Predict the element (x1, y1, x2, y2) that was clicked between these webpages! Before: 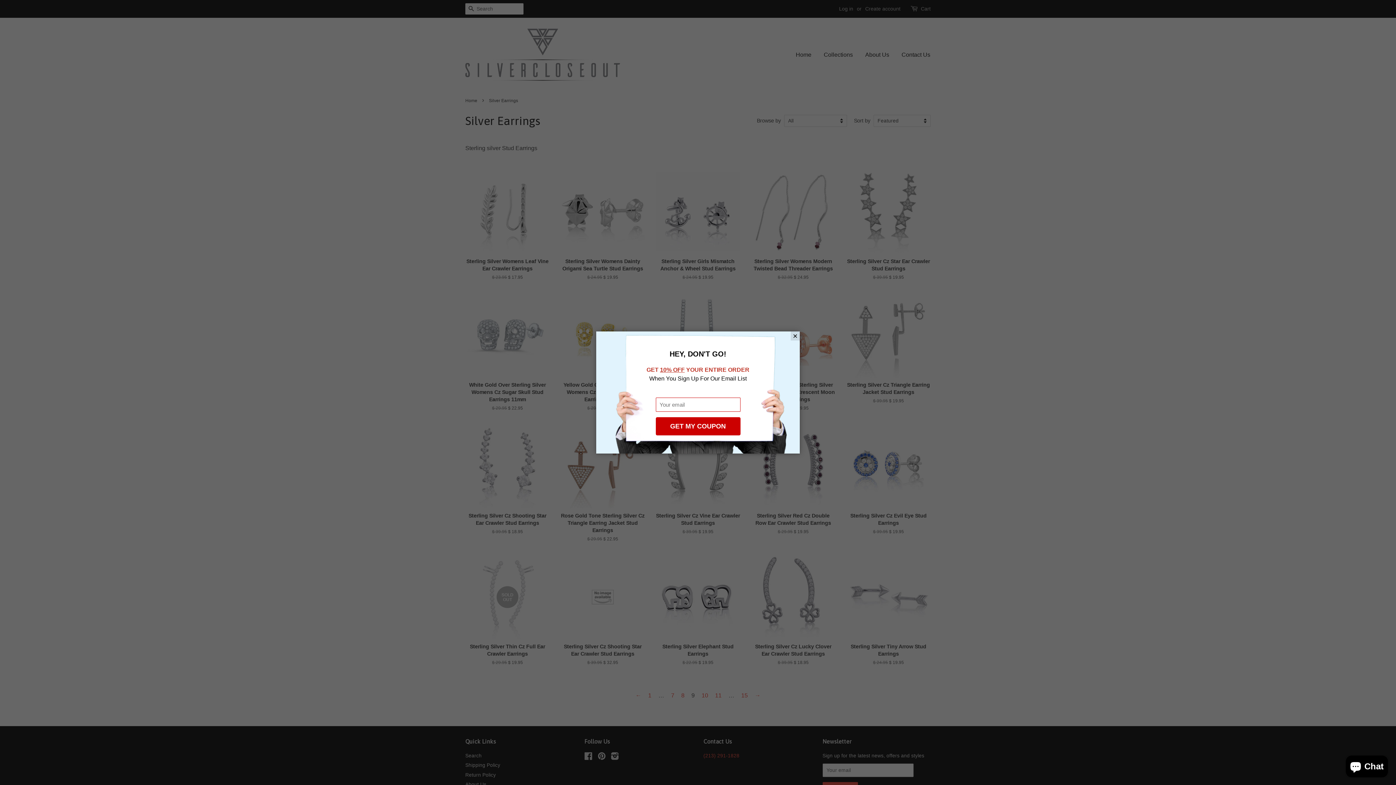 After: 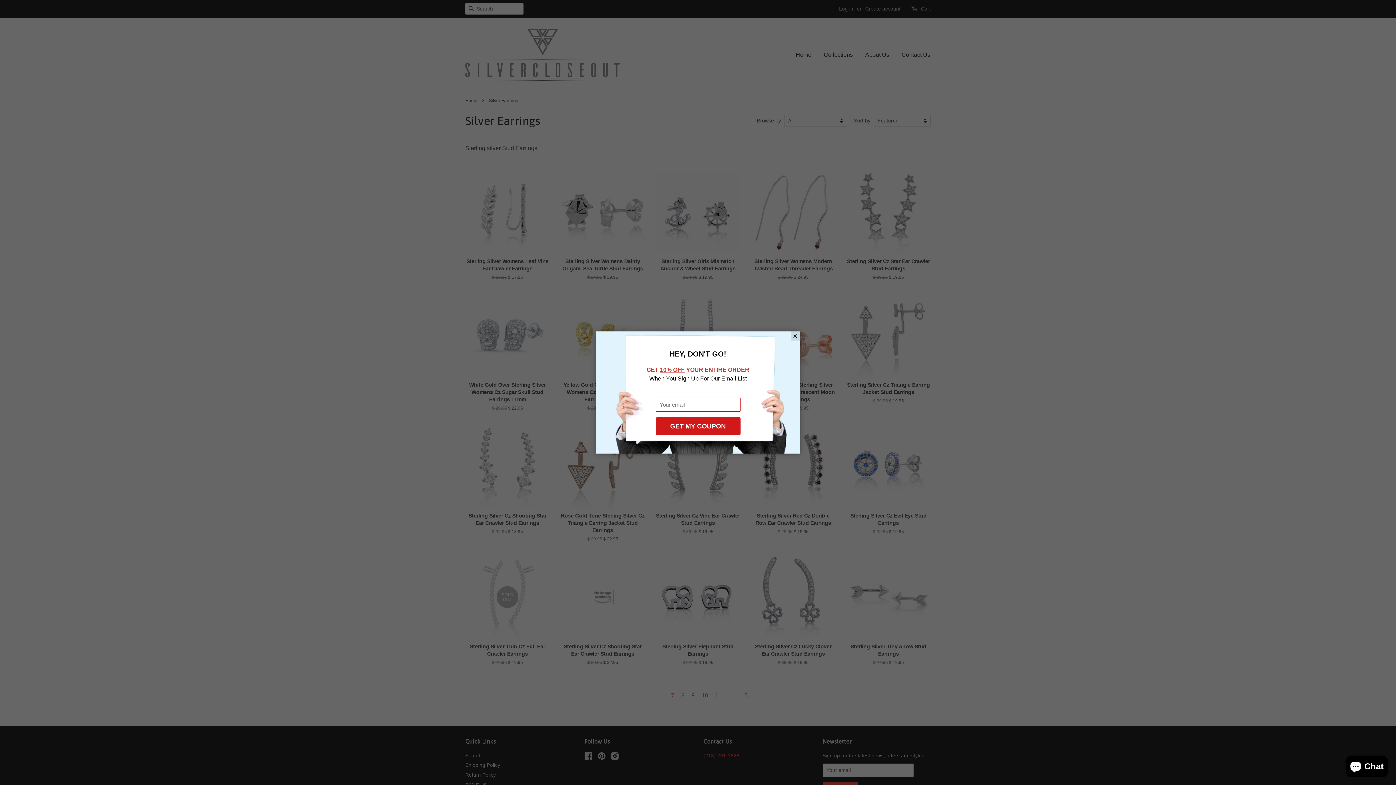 Action: bbox: (655, 417, 740, 435) label: GET MY COUPON